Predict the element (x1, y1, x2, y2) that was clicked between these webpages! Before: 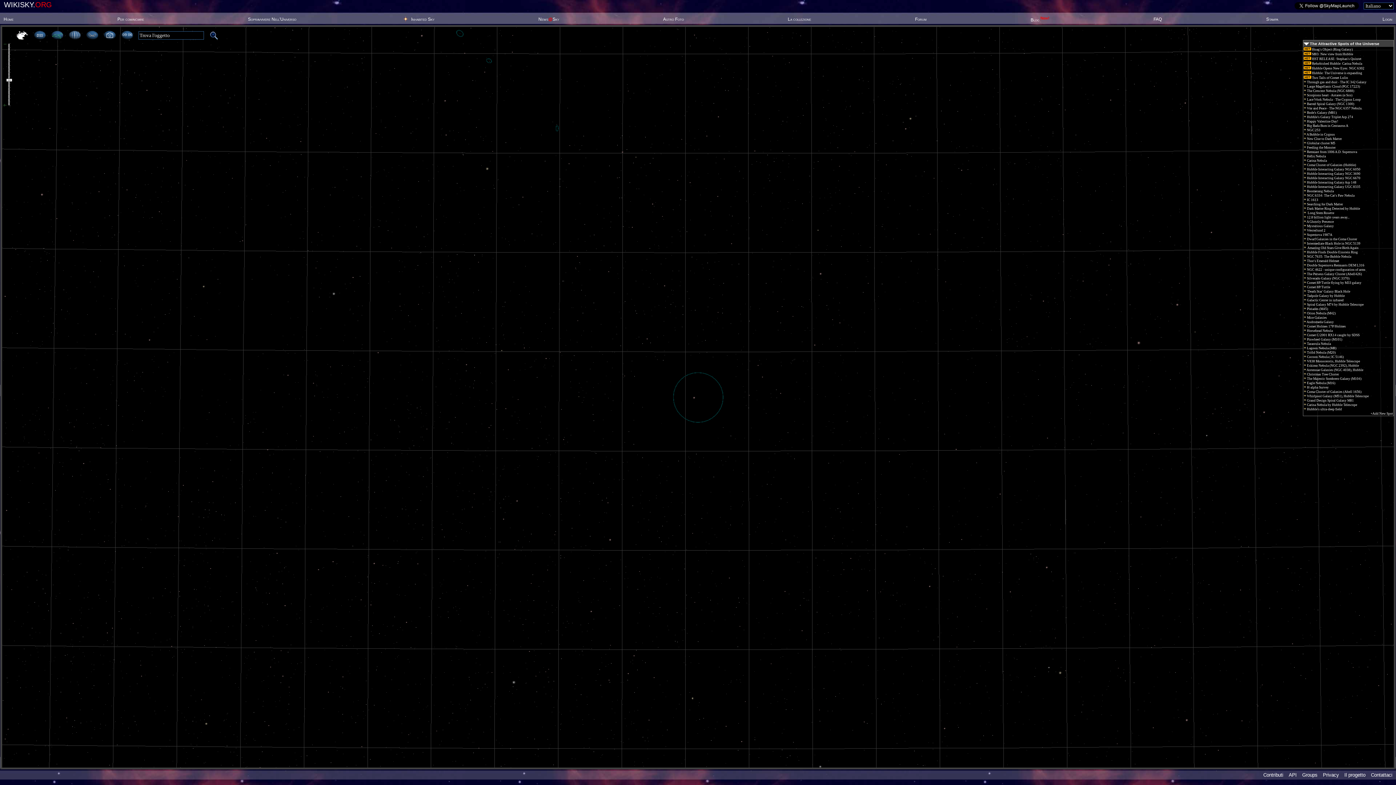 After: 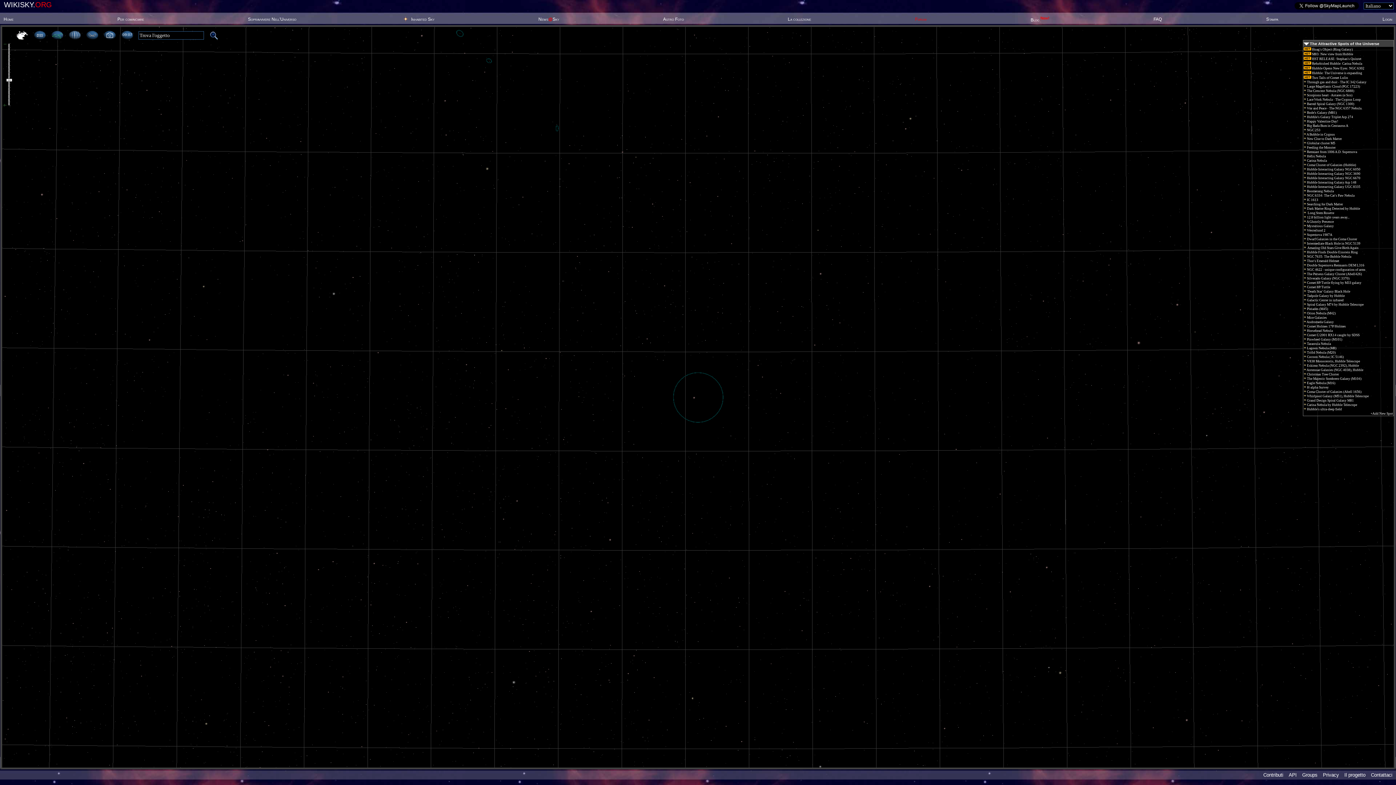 Action: label: Forum bbox: (915, 16, 926, 21)